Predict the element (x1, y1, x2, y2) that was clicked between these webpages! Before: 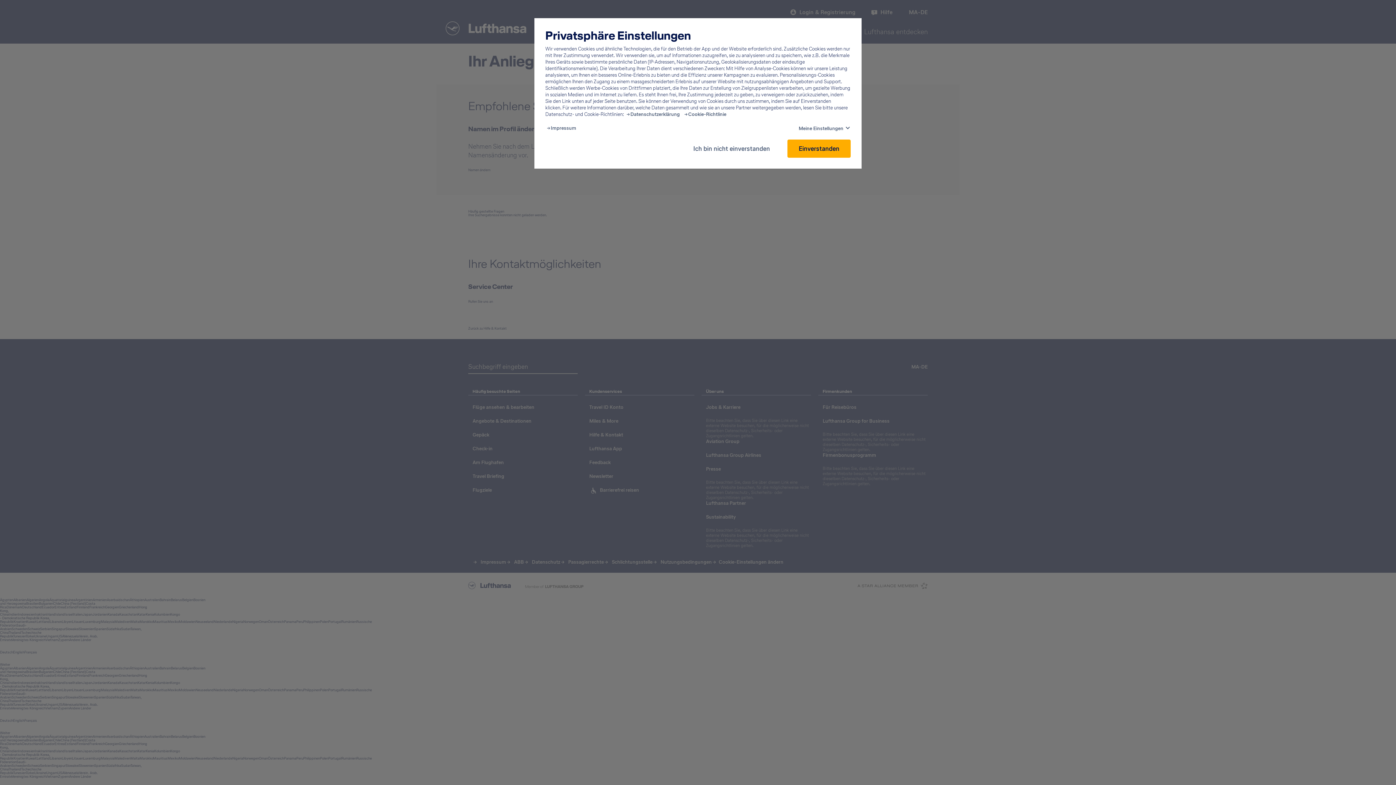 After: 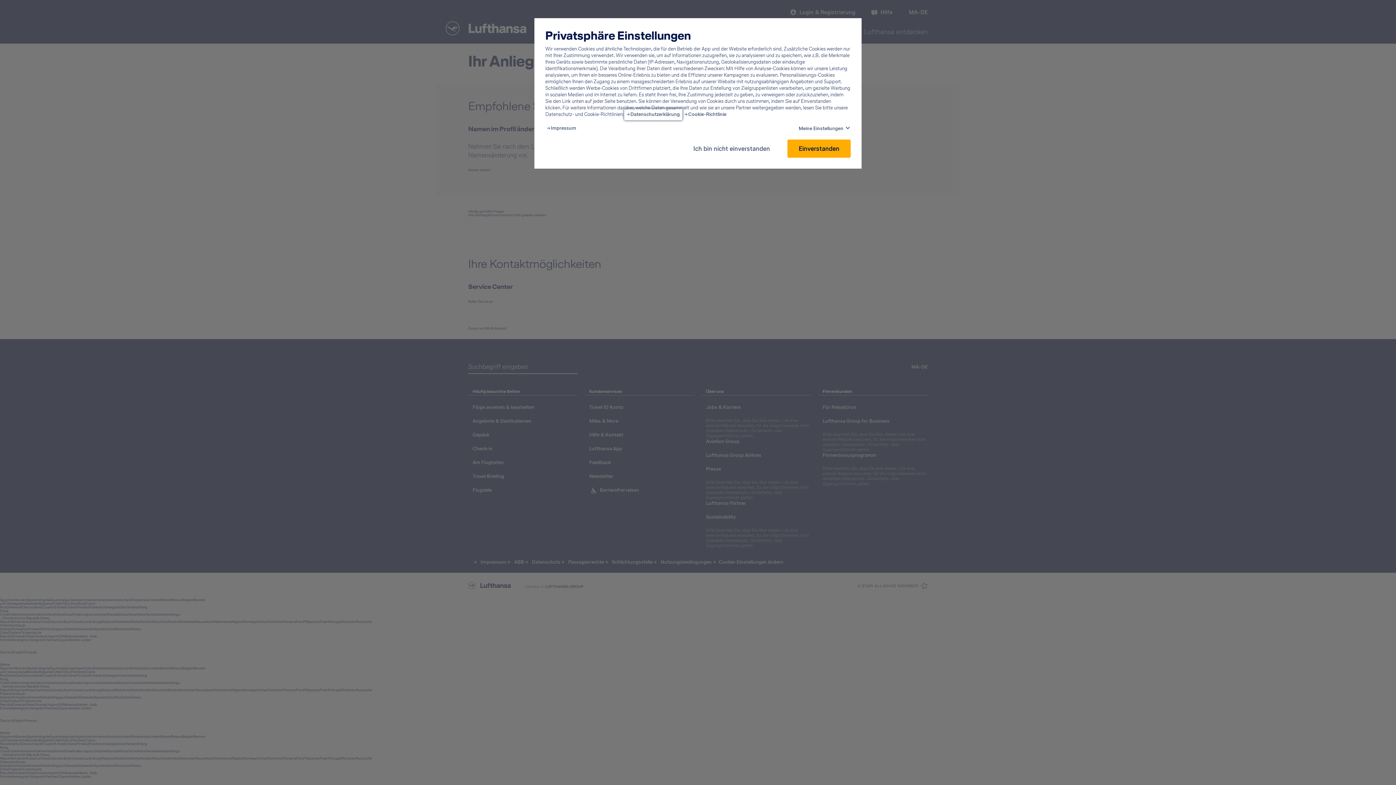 Action: bbox: (626, 111, 680, 117) label: Privacy policy - This link will be opened in a new tab